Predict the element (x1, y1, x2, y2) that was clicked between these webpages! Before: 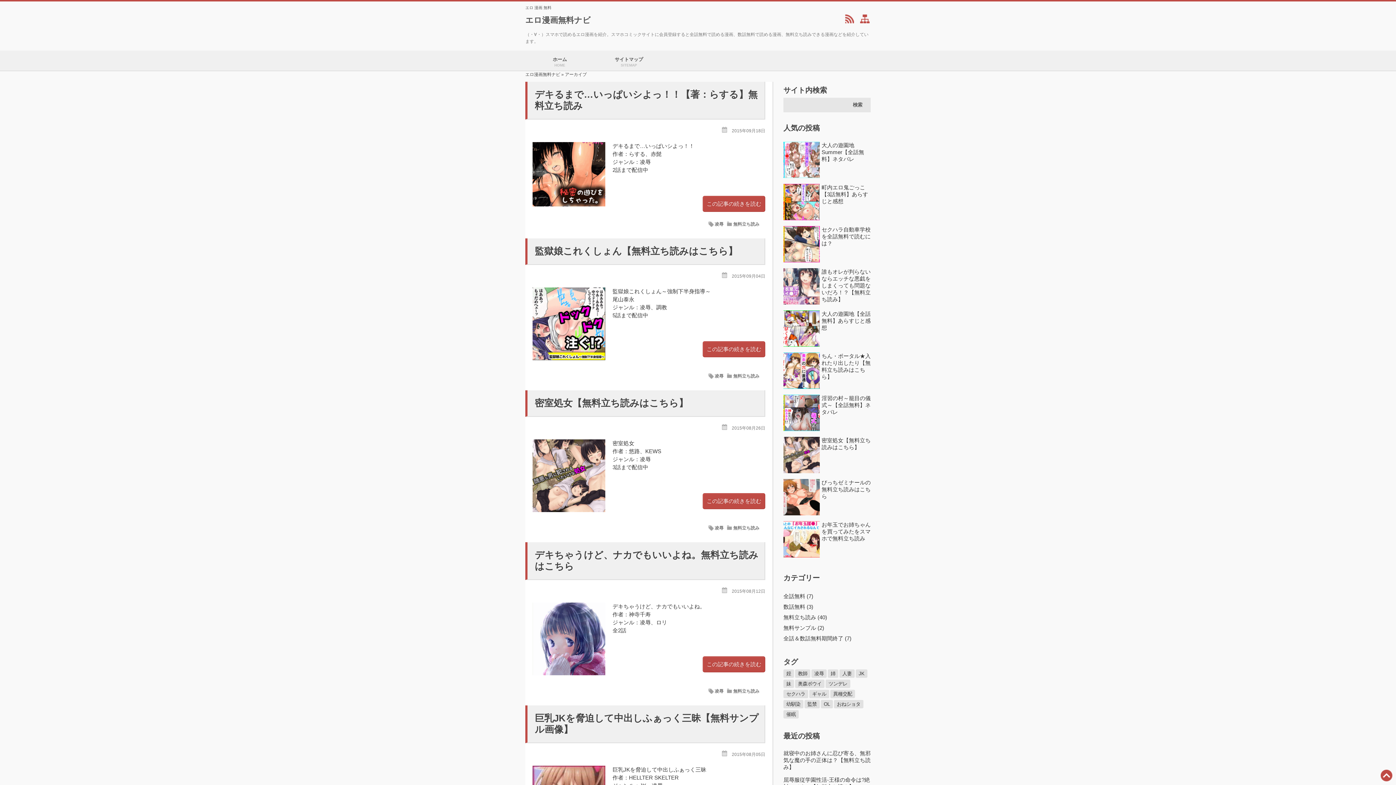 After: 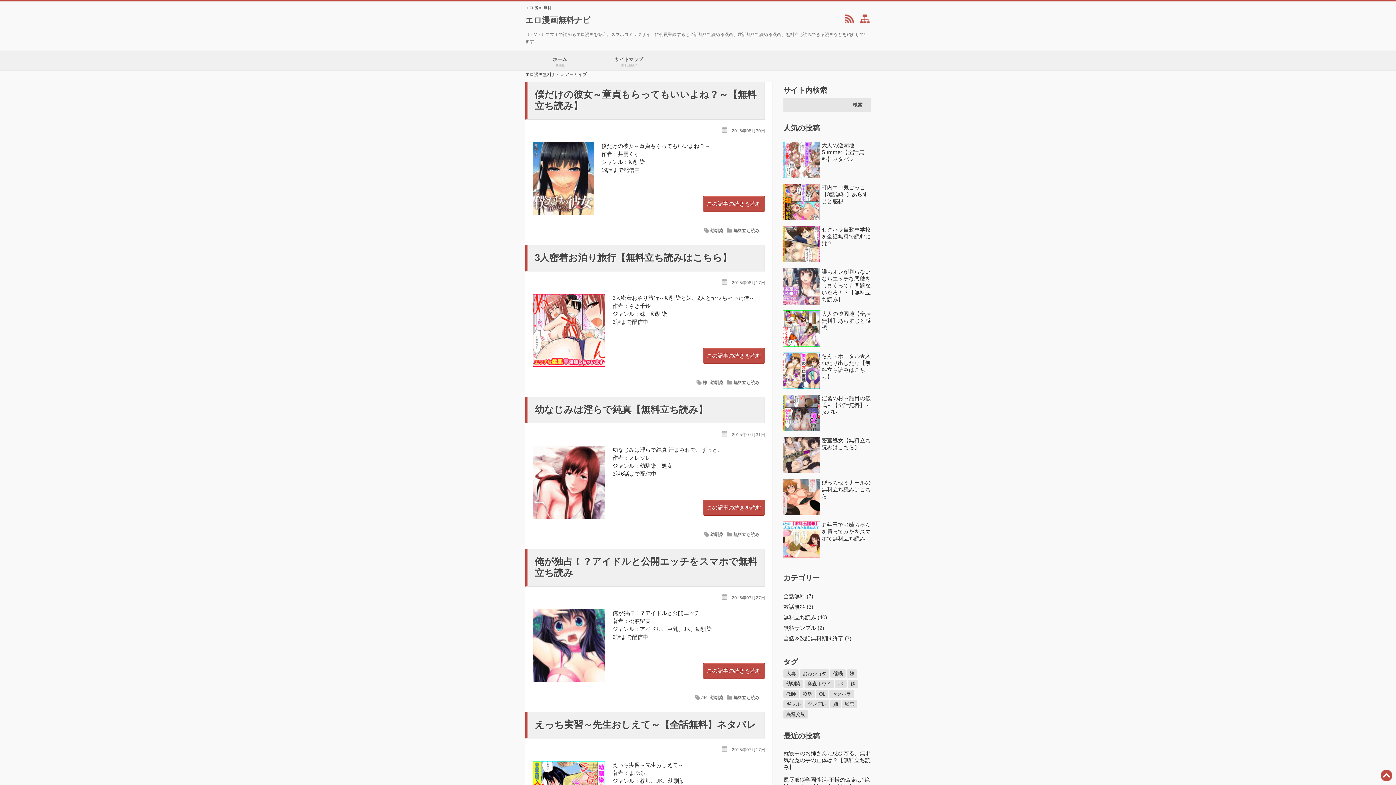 Action: bbox: (783, 700, 803, 708) label: 幼馴染